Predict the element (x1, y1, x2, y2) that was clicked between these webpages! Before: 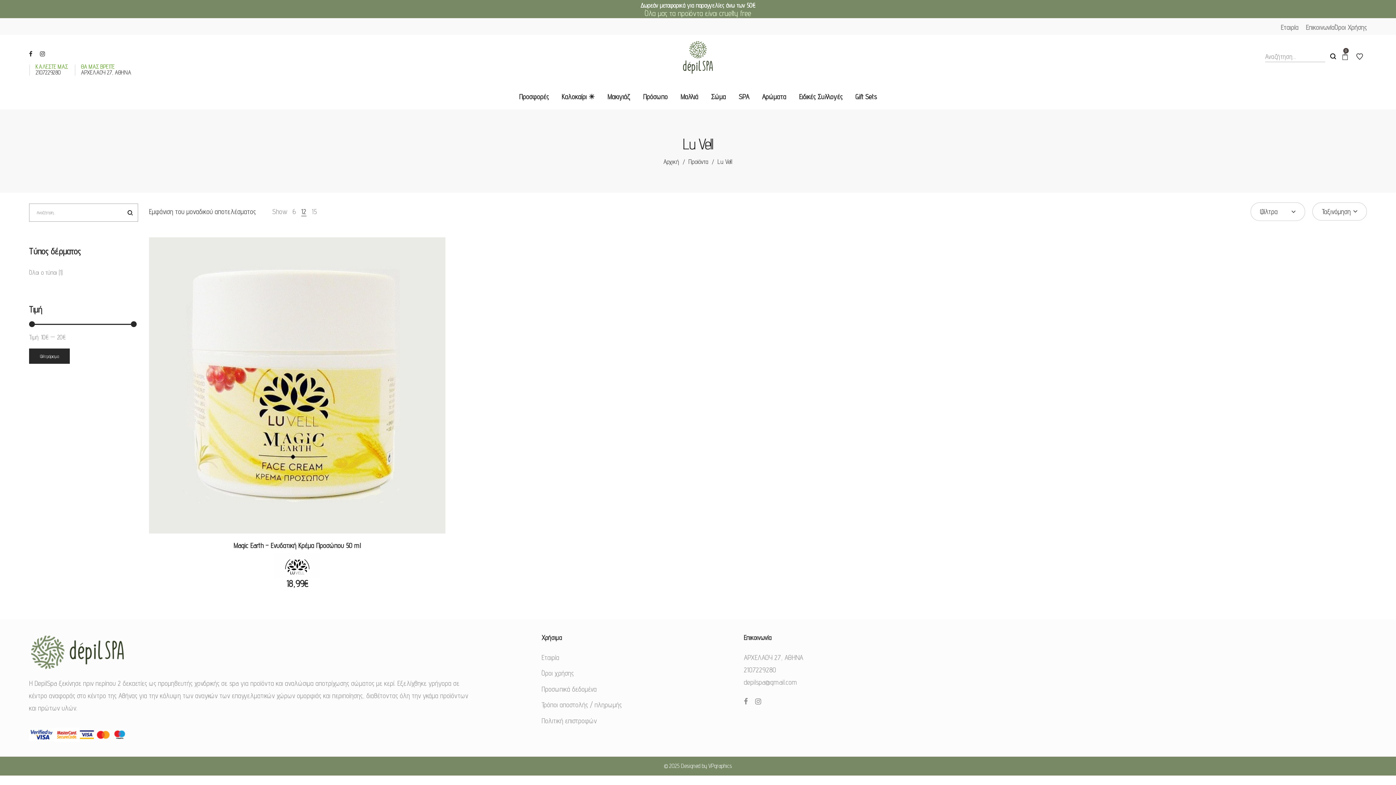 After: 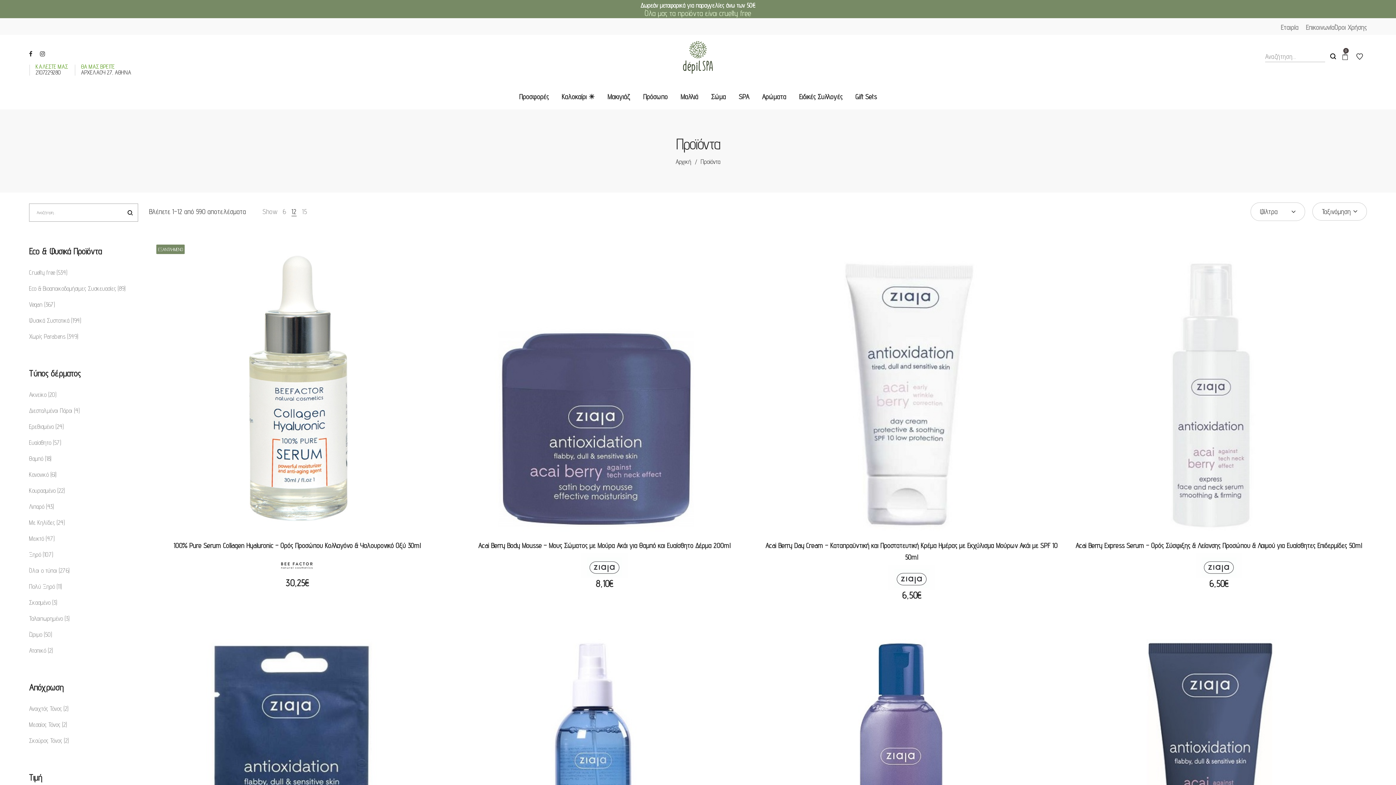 Action: label: Προϊόντα bbox: (688, 158, 708, 165)